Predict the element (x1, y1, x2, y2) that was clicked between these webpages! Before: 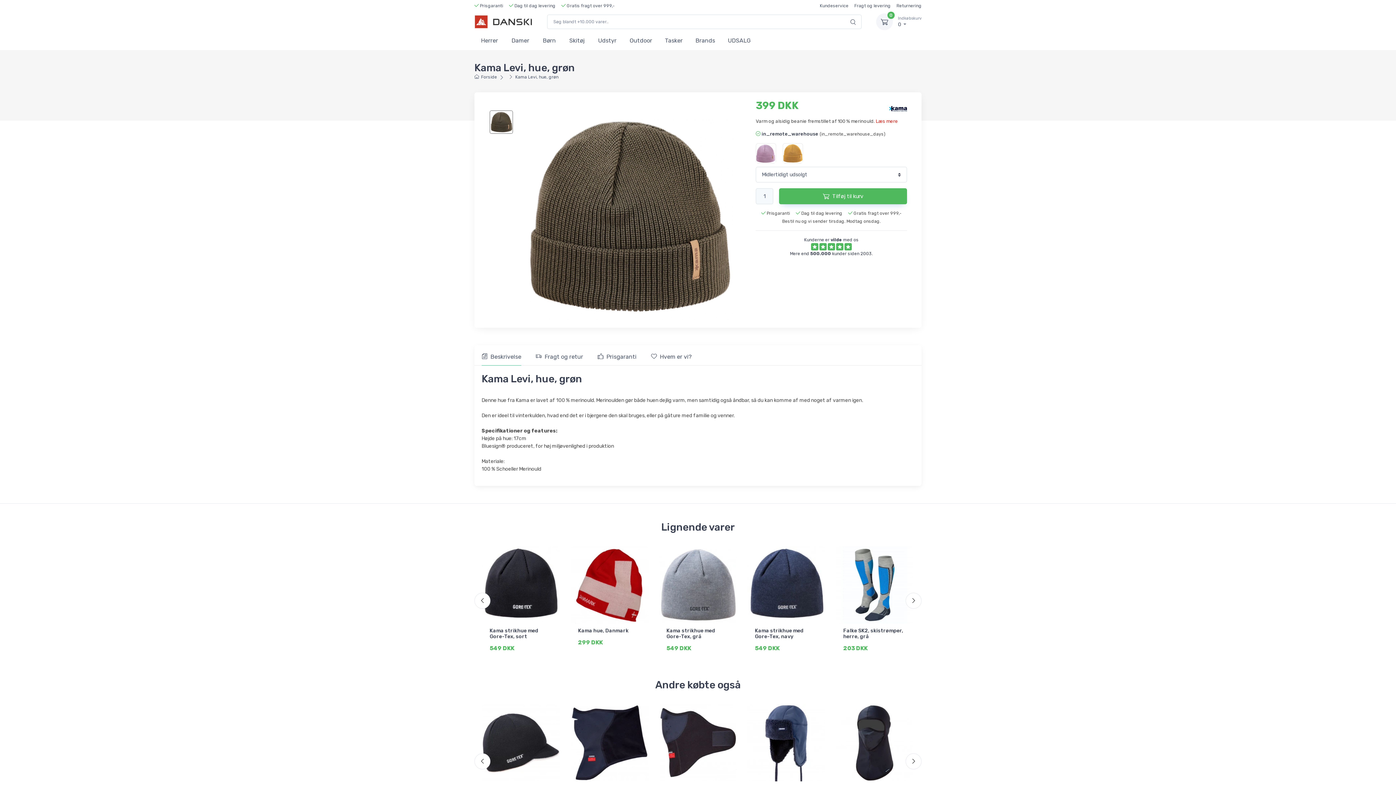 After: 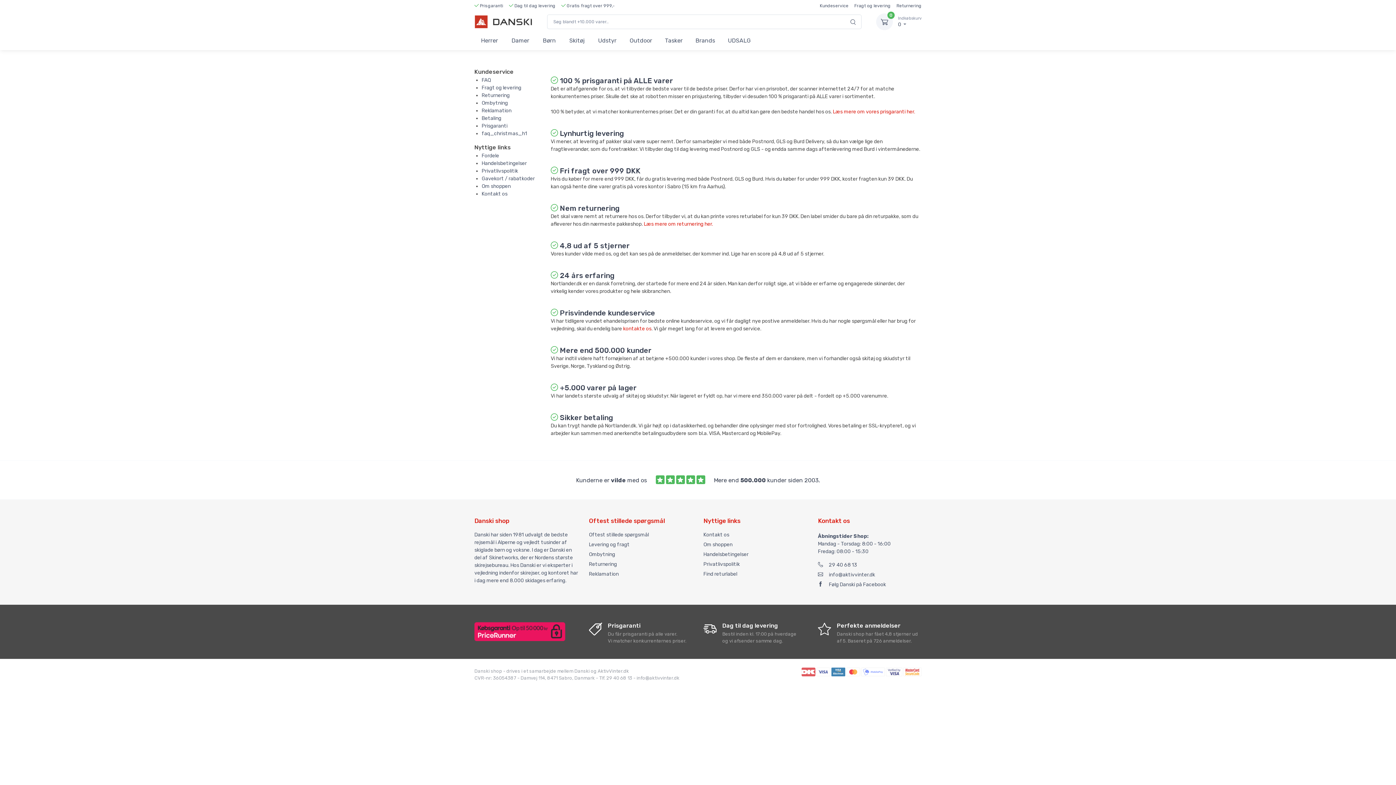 Action: bbox: (474, 3, 614, 8) label:  Prisgaranti Dag til dag levering Gratis fragt over 999,-